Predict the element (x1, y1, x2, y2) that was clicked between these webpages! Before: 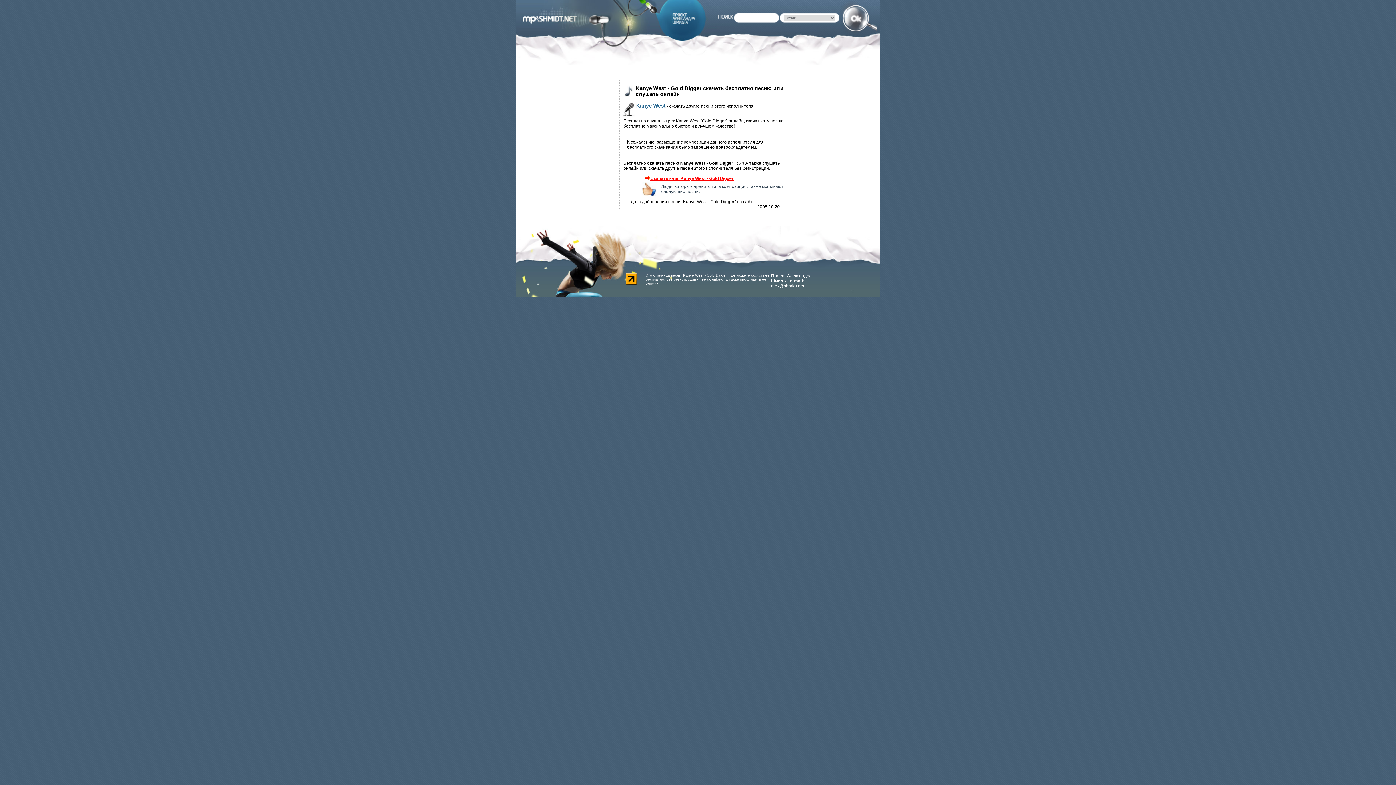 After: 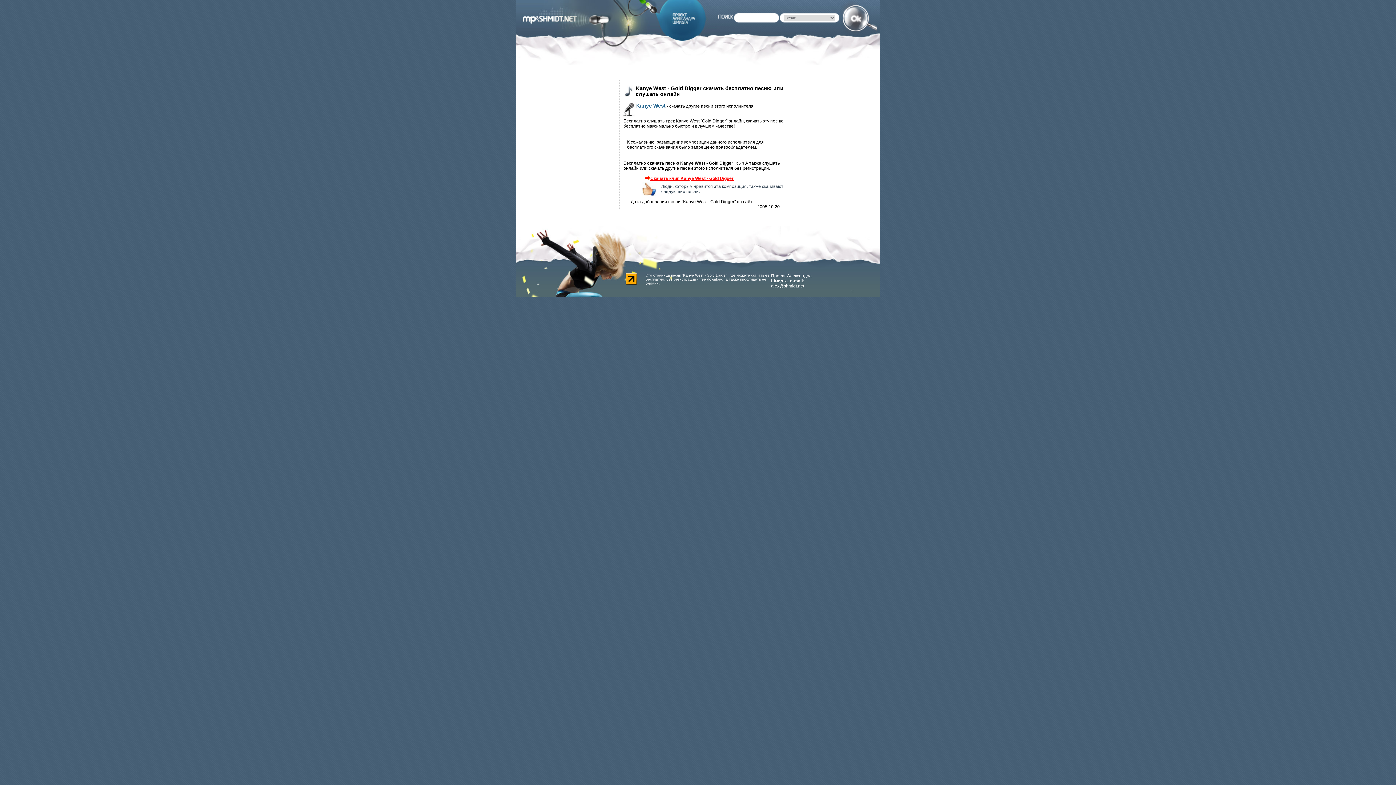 Action: bbox: (625, 280, 637, 285)